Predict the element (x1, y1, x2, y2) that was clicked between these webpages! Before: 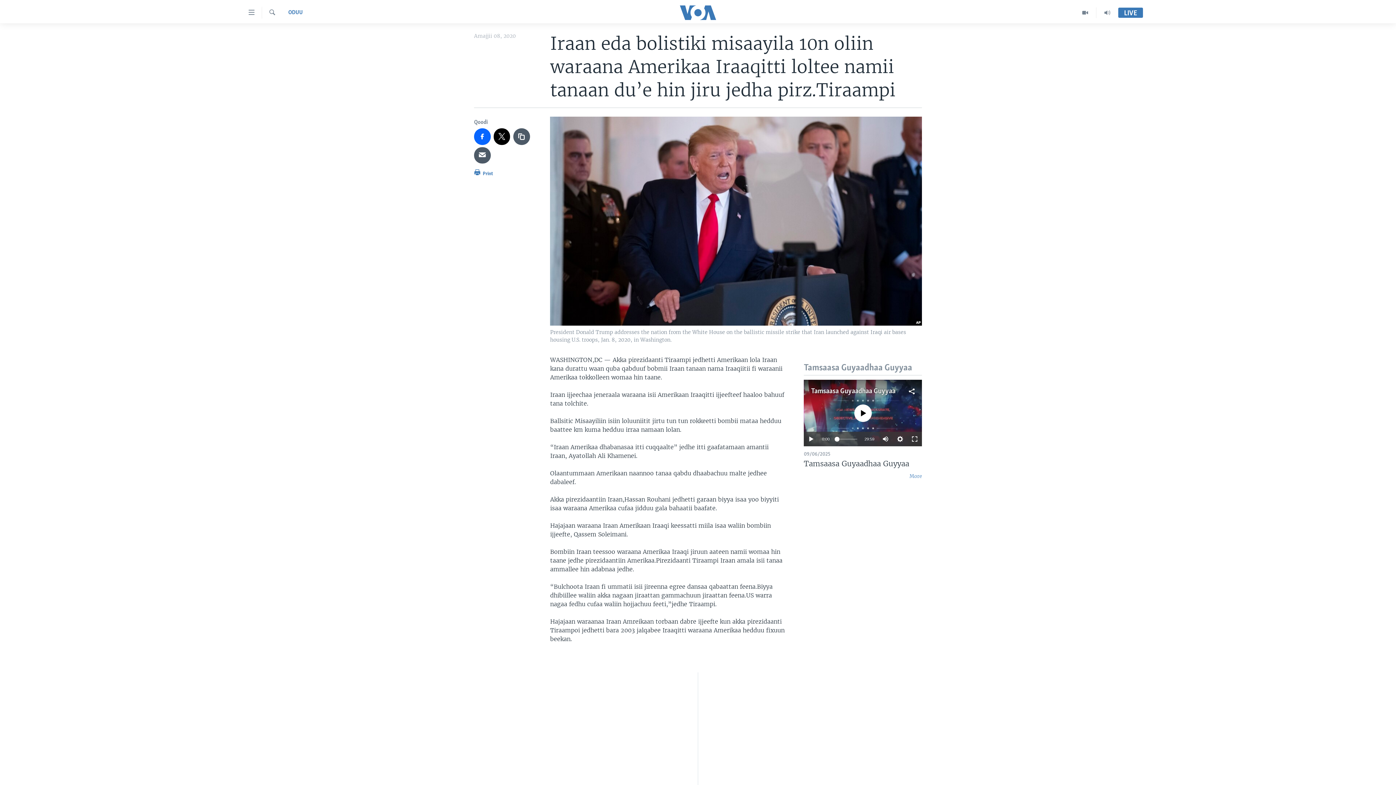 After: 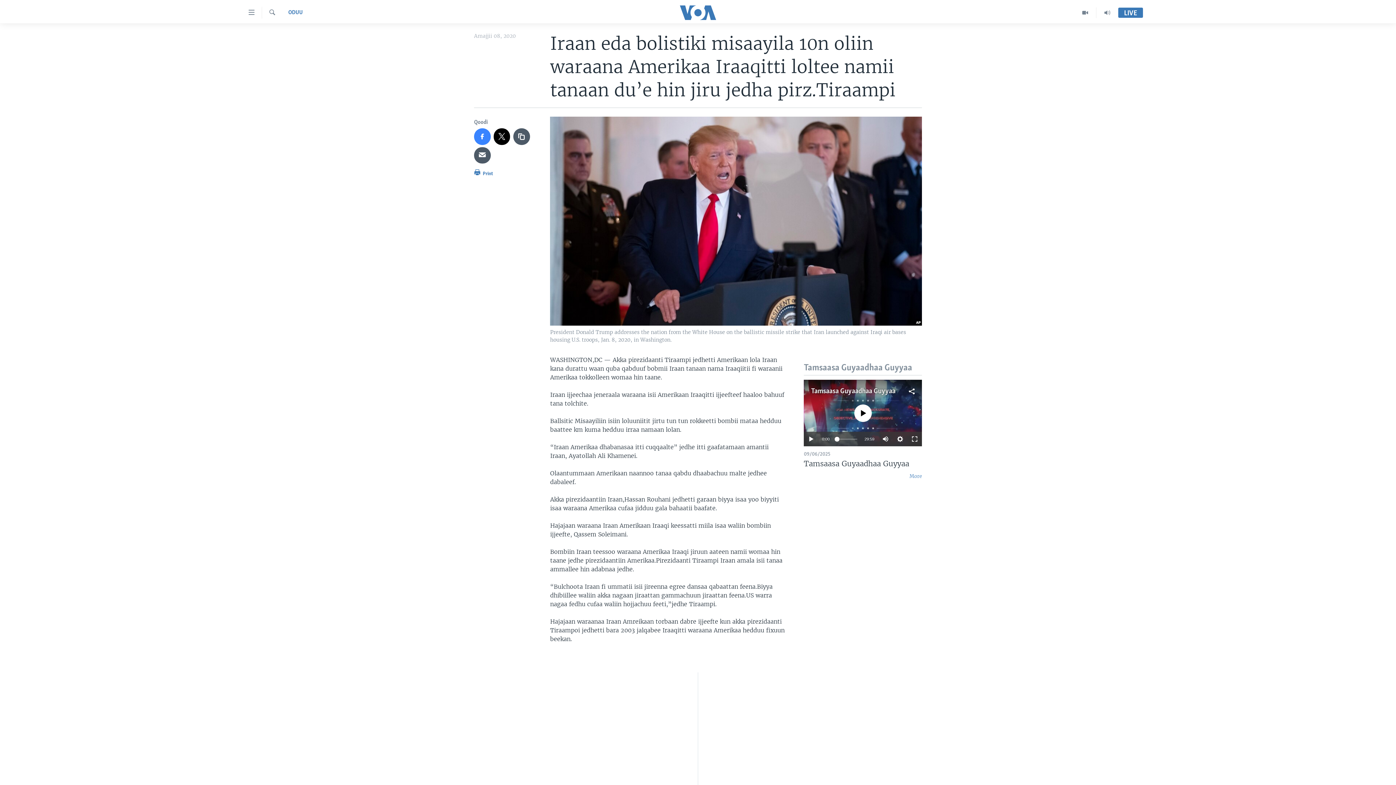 Action: bbox: (474, 128, 490, 144)